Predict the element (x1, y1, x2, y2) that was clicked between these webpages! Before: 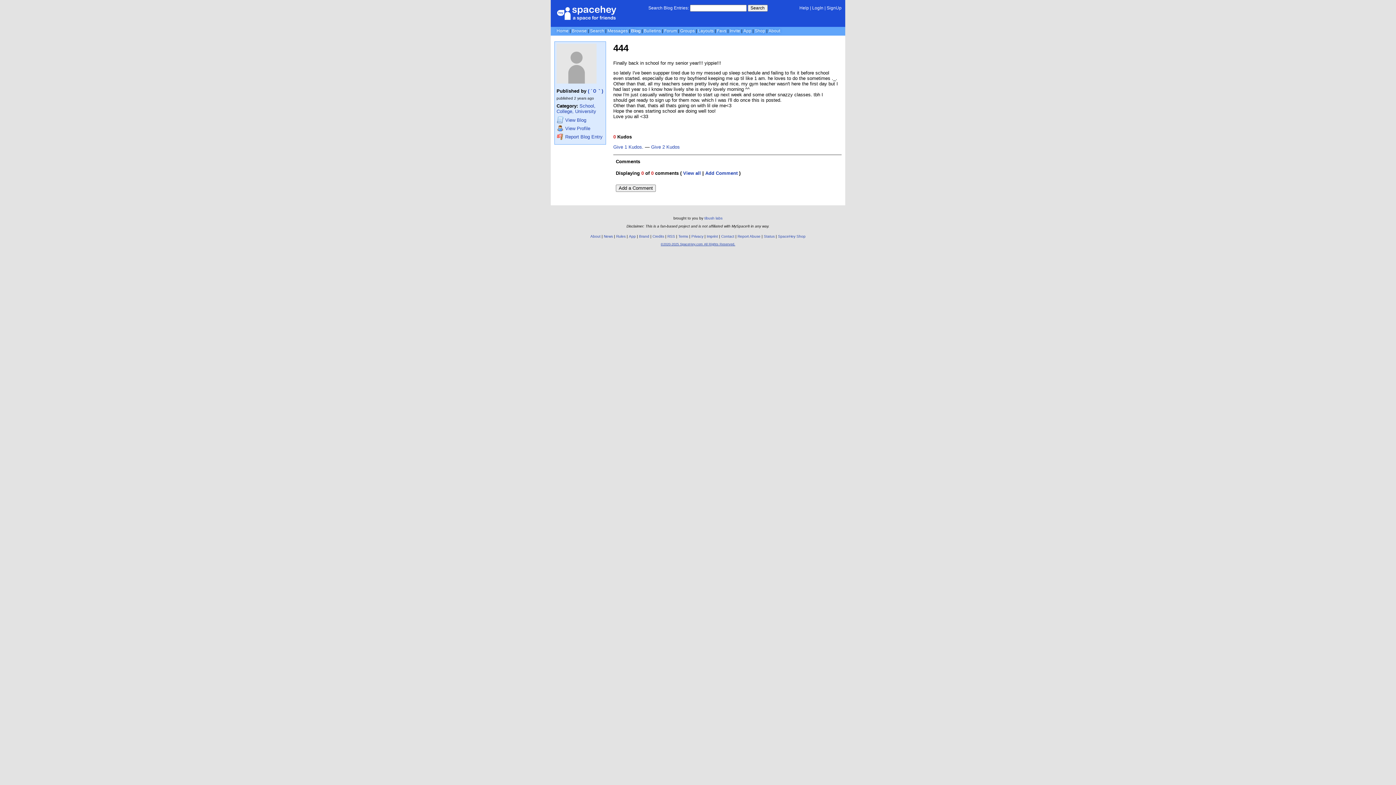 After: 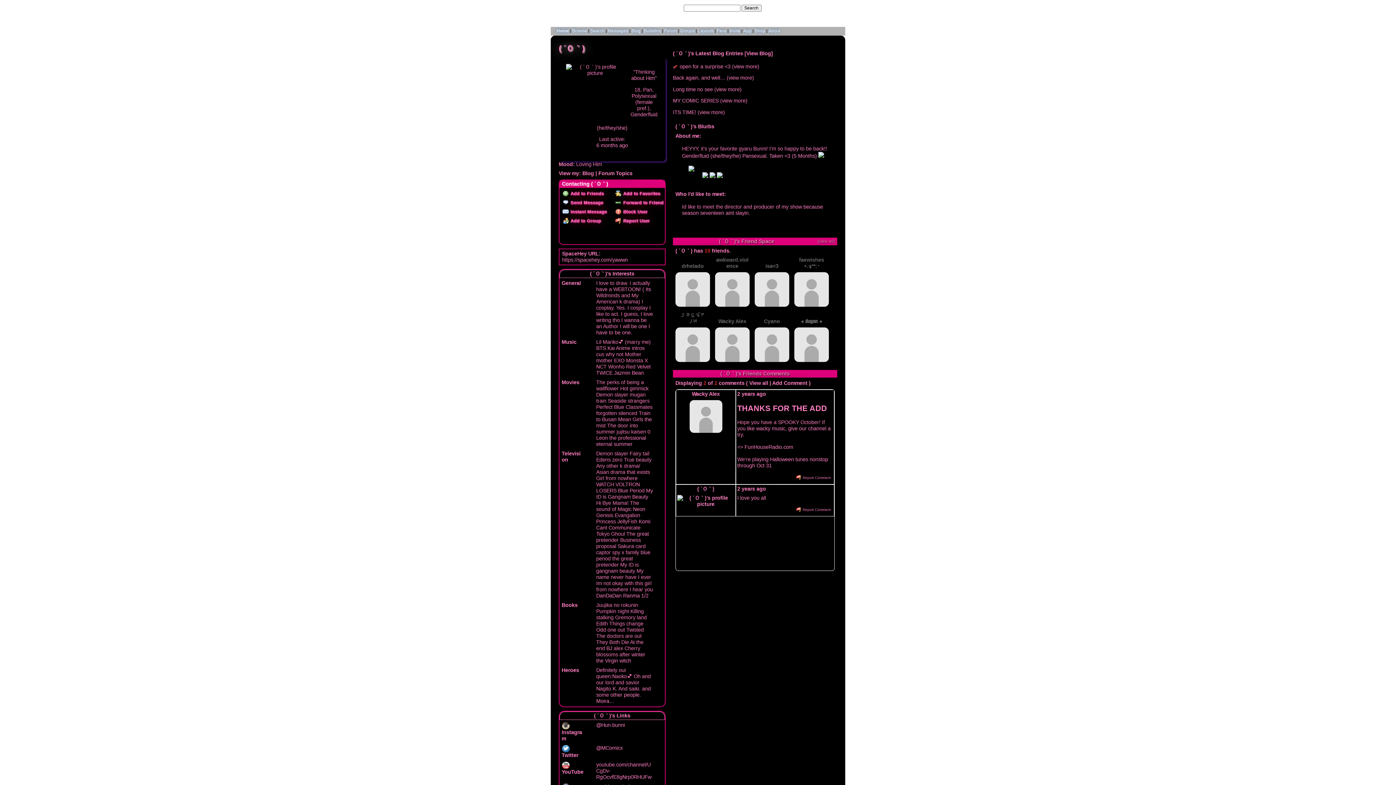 Action: label:  View Profile bbox: (556, 124, 604, 131)